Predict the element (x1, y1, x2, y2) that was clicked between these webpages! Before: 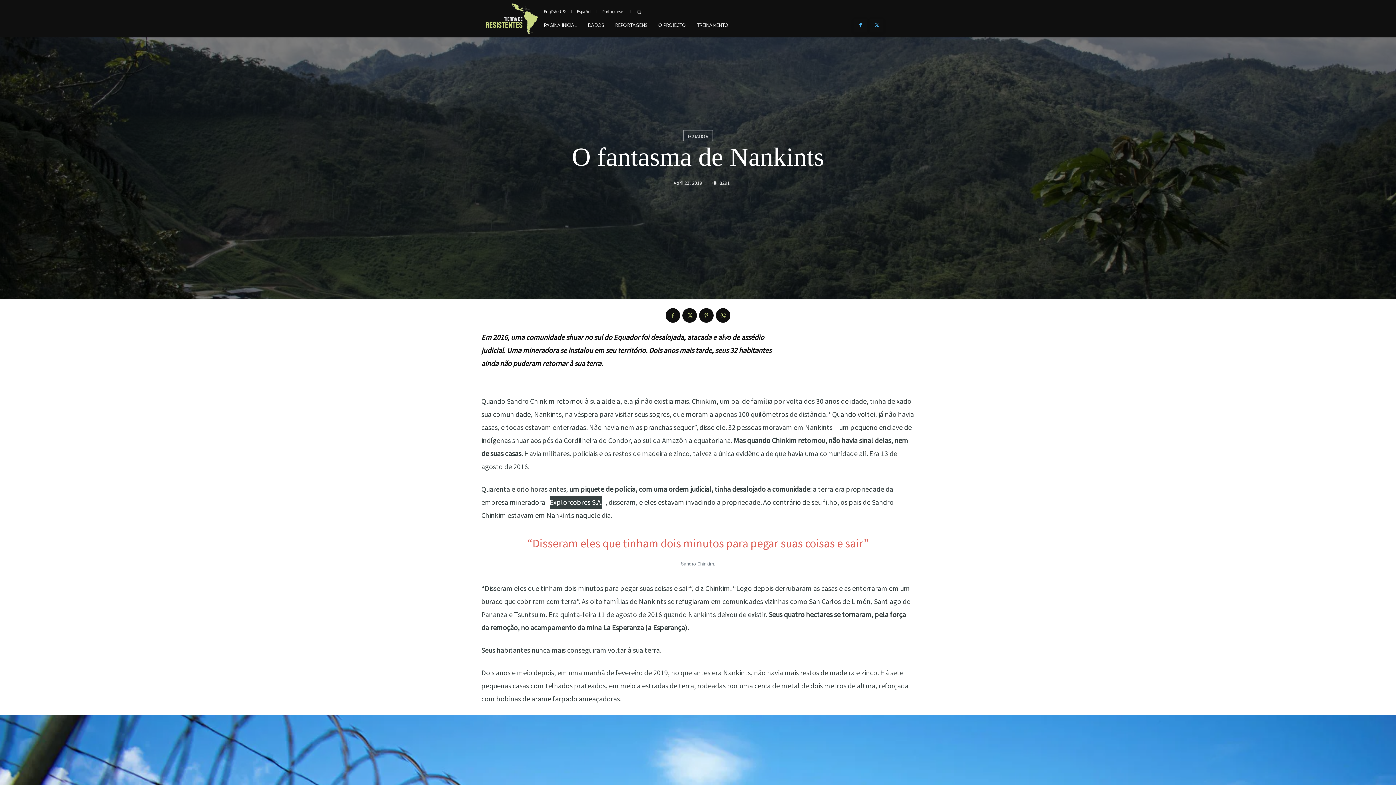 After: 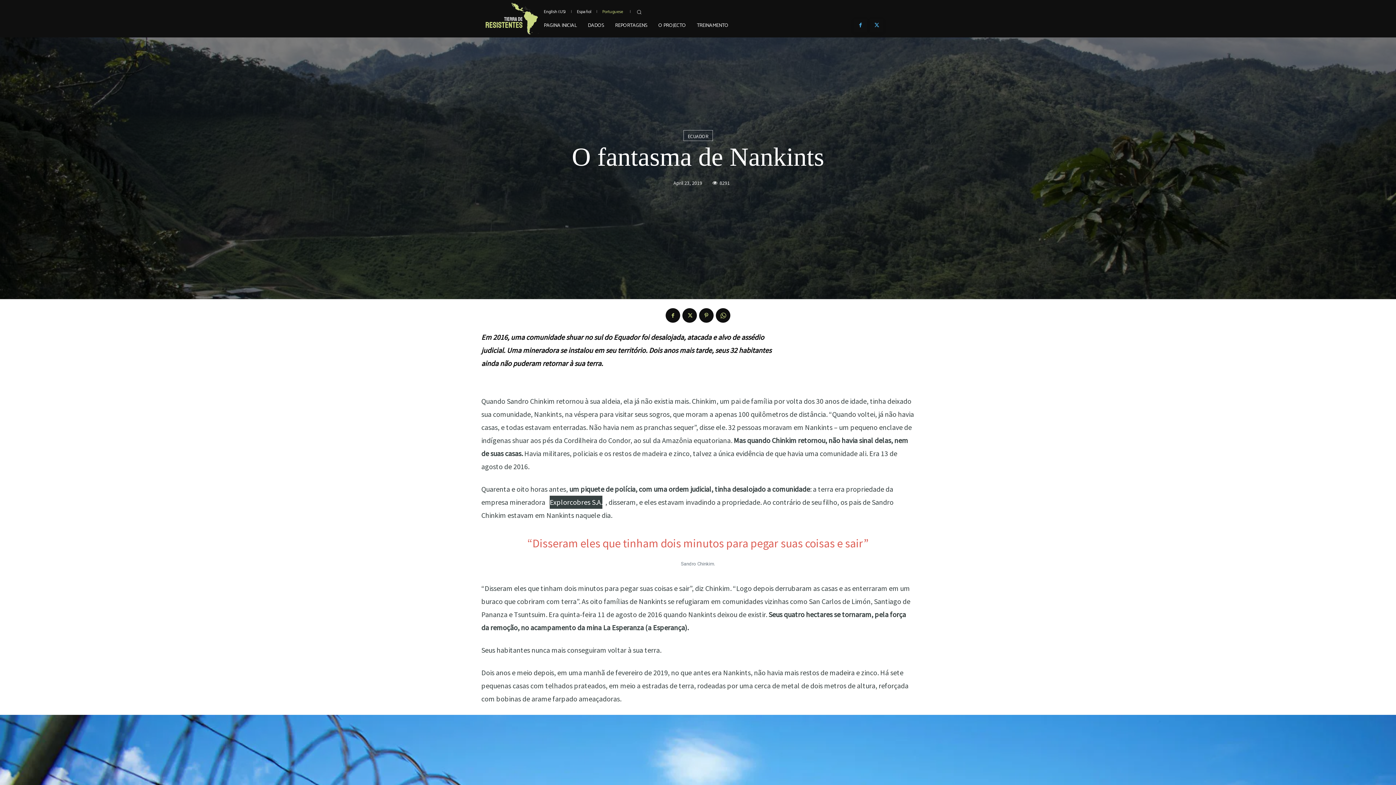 Action: label: Portuguese bbox: (598, 7, 626, 16)